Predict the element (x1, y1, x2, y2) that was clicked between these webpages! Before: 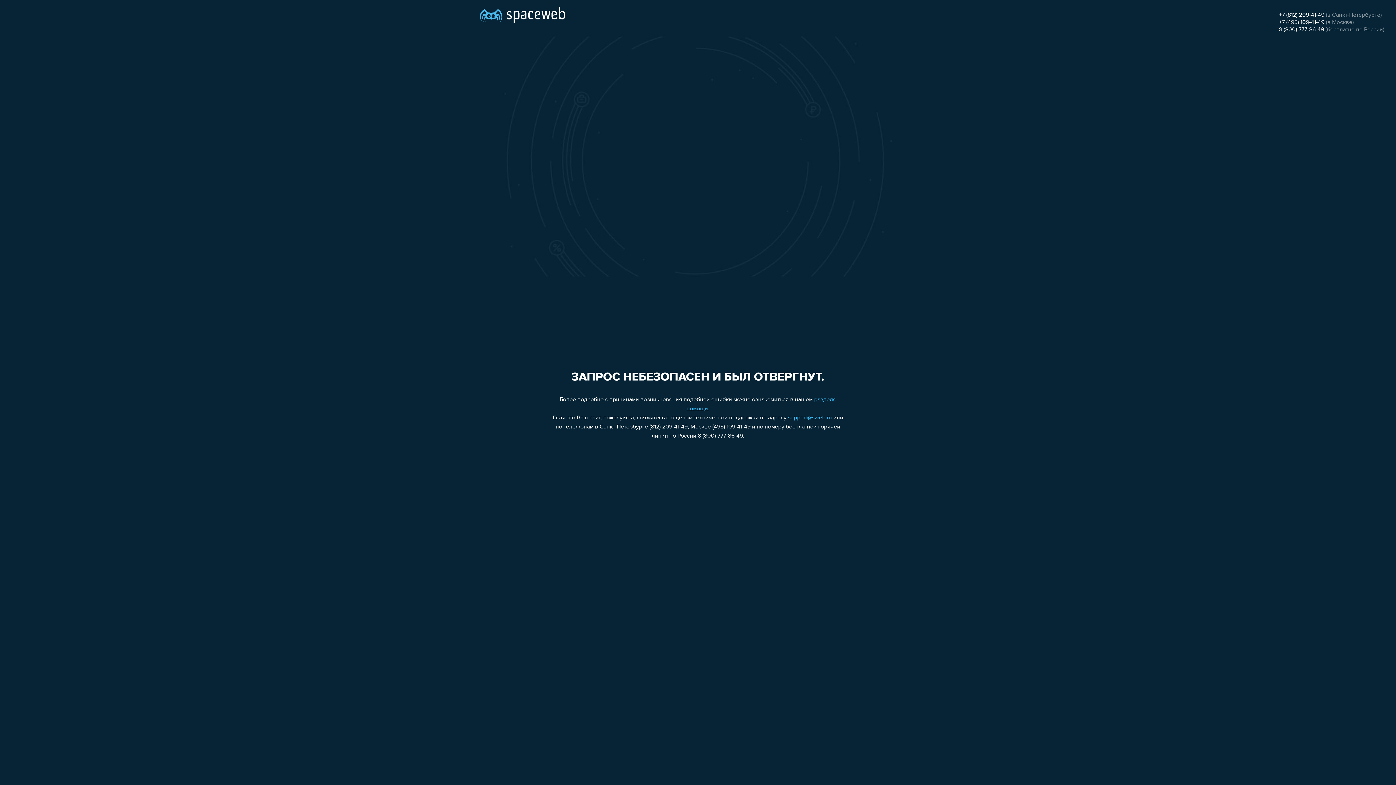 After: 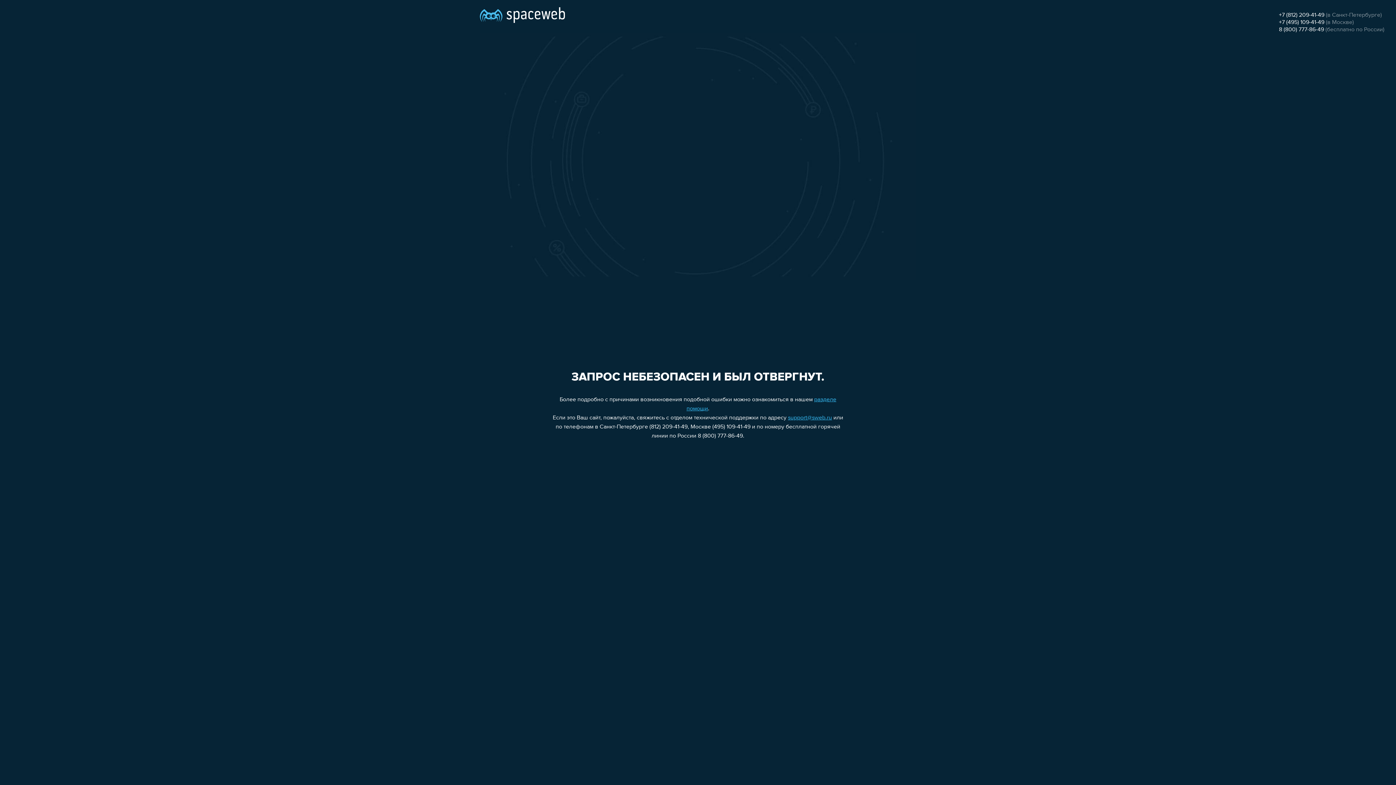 Action: bbox: (788, 415, 832, 421) label: support@sweb.ru